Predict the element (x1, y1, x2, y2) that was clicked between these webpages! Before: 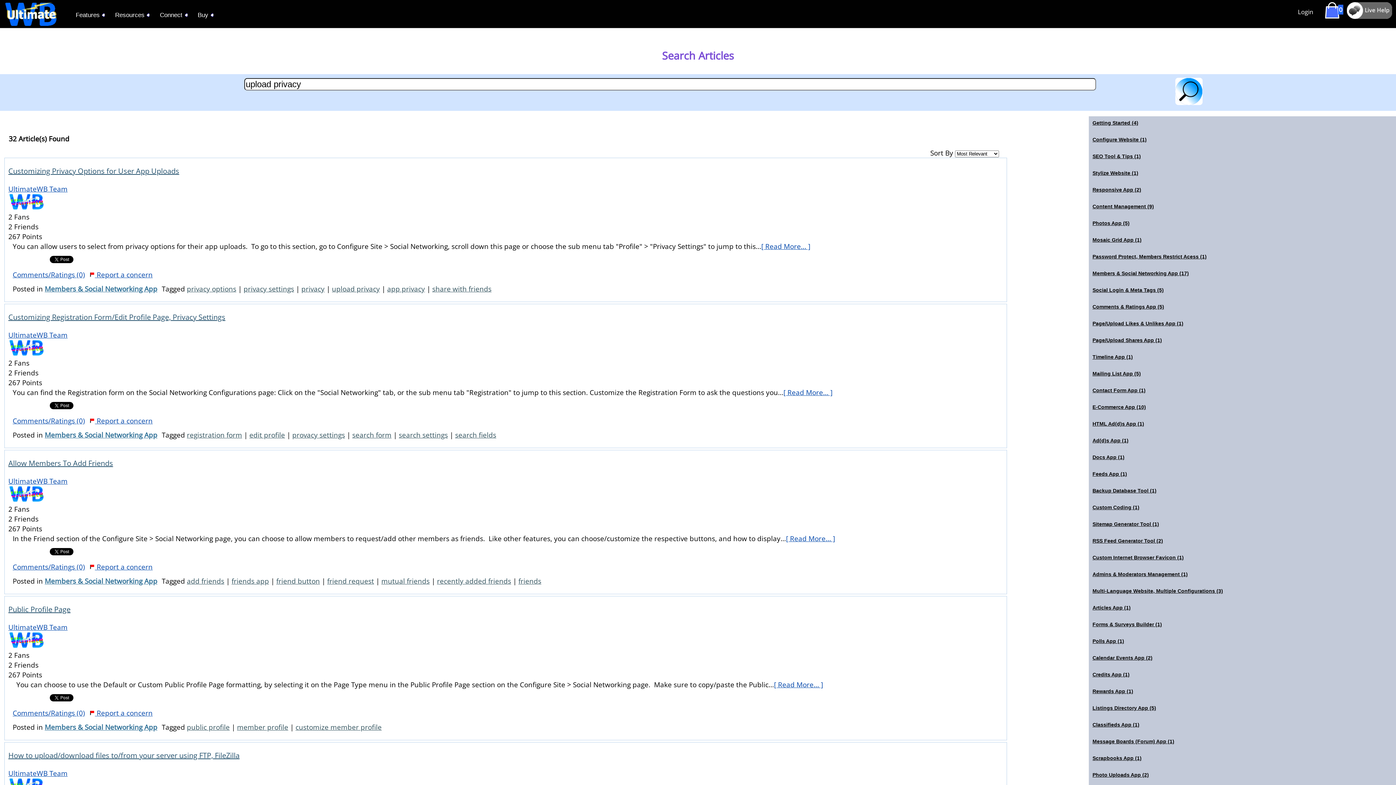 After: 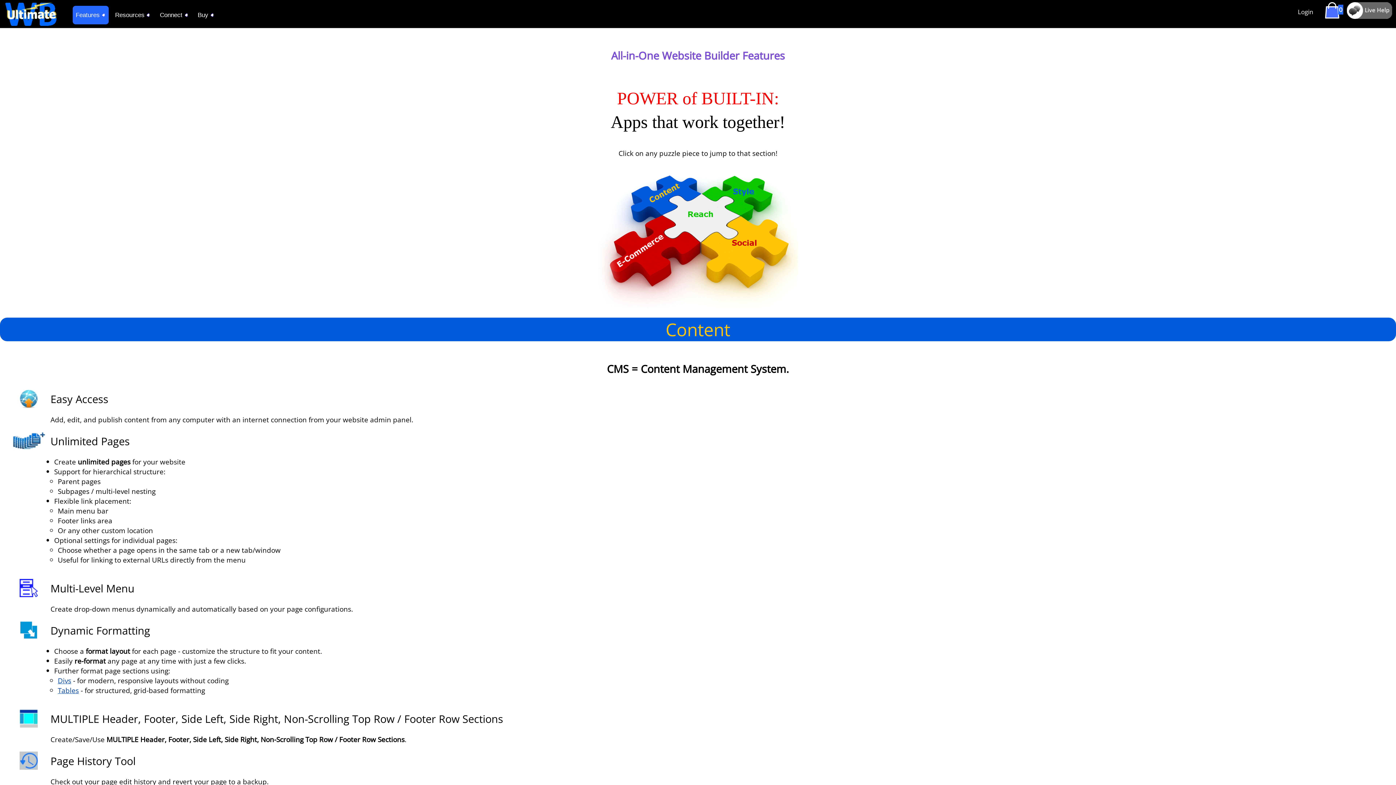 Action: label: Features bbox: (72, 5, 108, 24)